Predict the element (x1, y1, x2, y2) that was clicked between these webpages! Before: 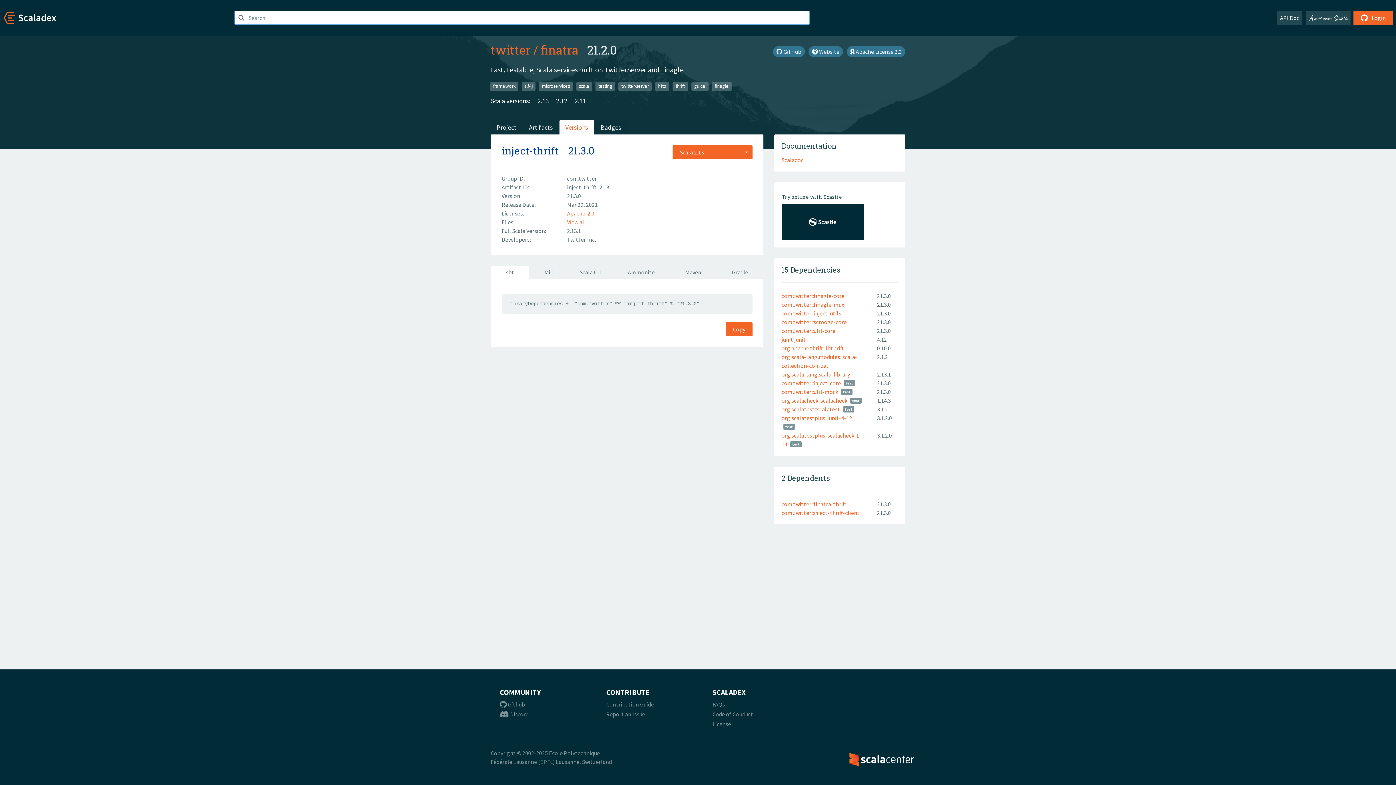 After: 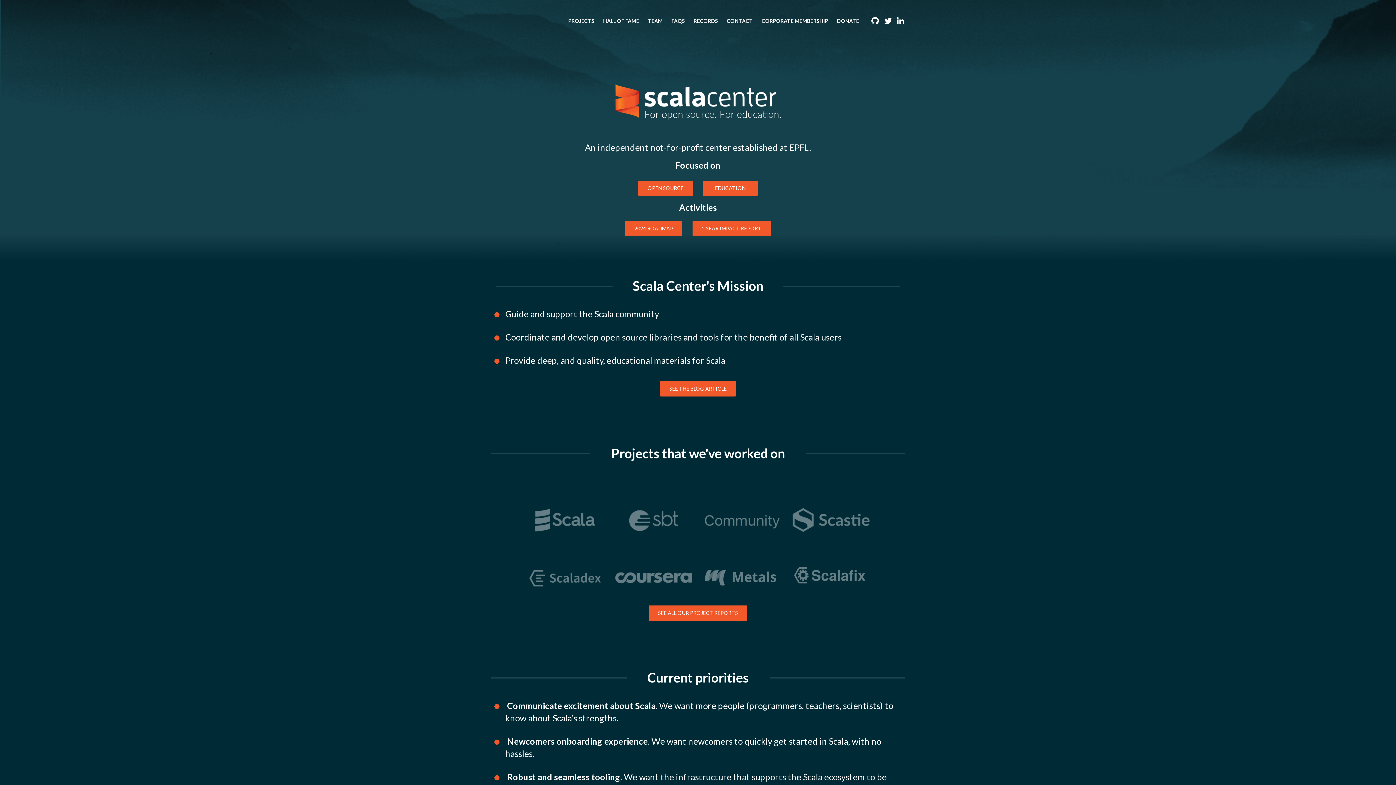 Action: bbox: (845, 755, 918, 762)